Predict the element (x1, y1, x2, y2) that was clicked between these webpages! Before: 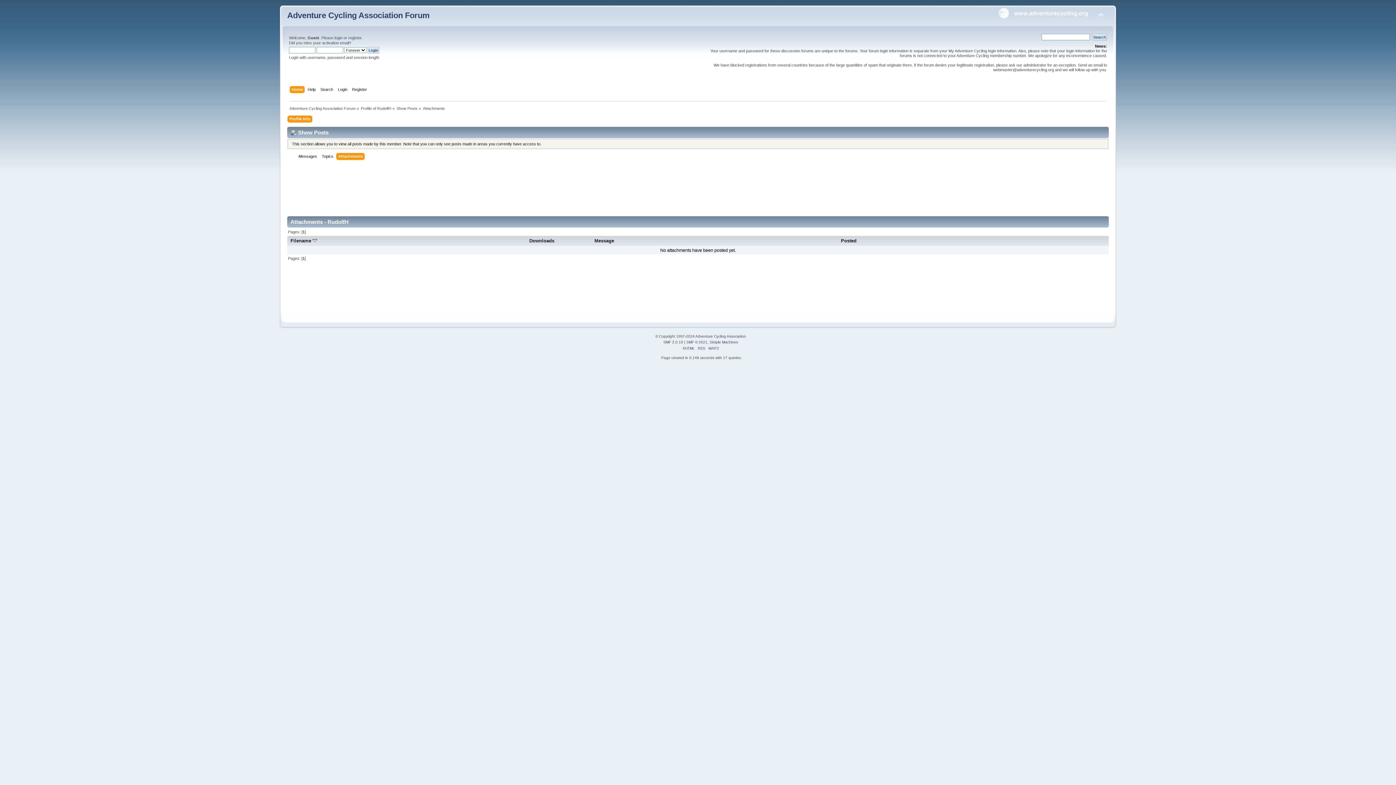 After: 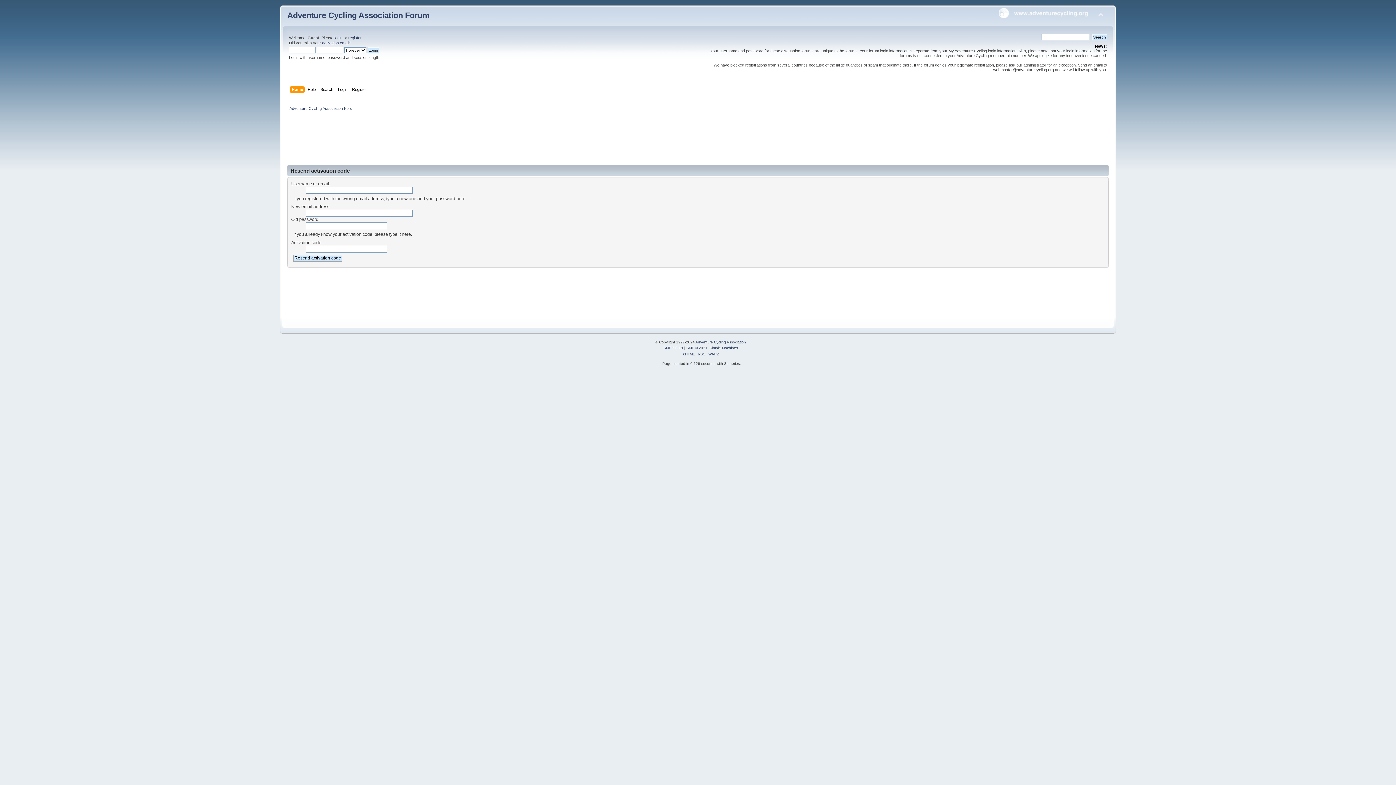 Action: label: activation email bbox: (322, 40, 349, 45)